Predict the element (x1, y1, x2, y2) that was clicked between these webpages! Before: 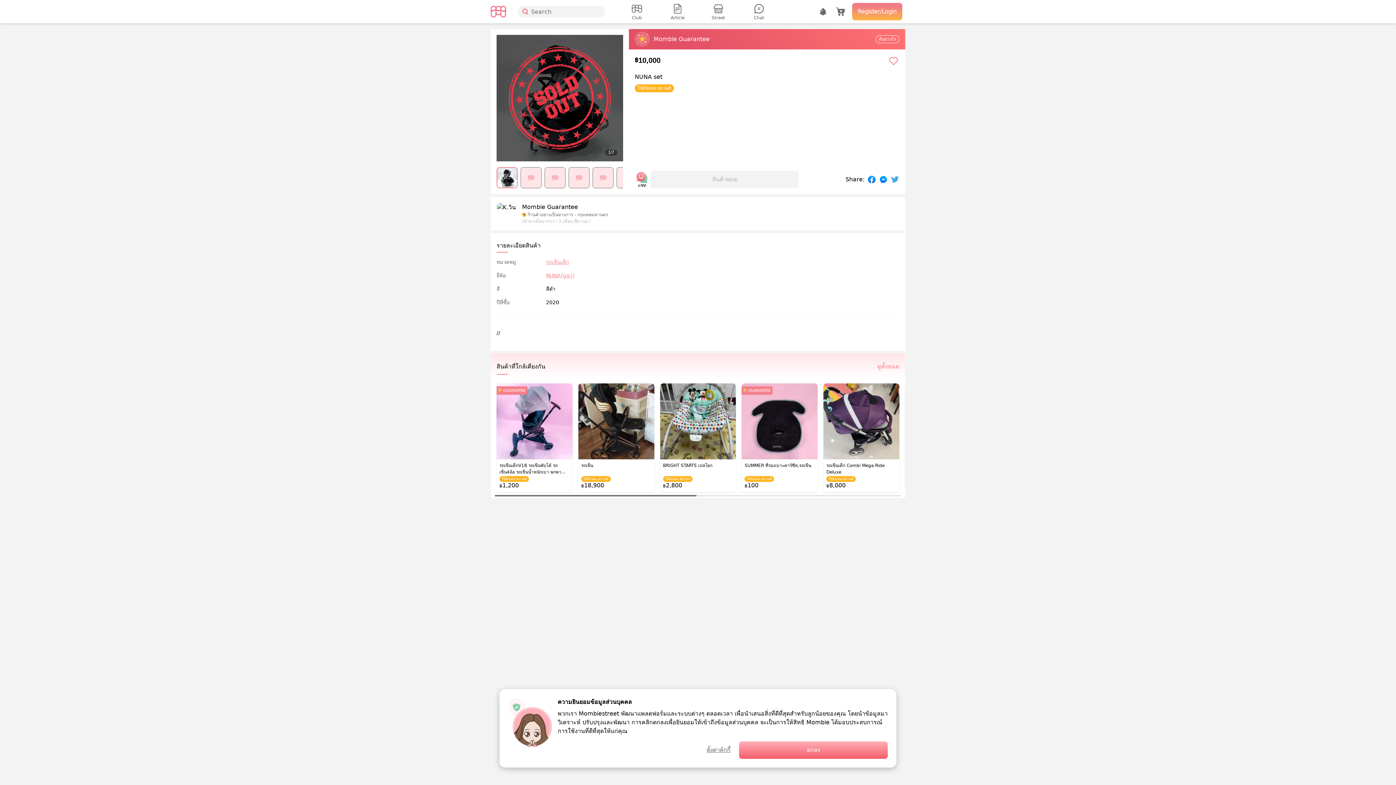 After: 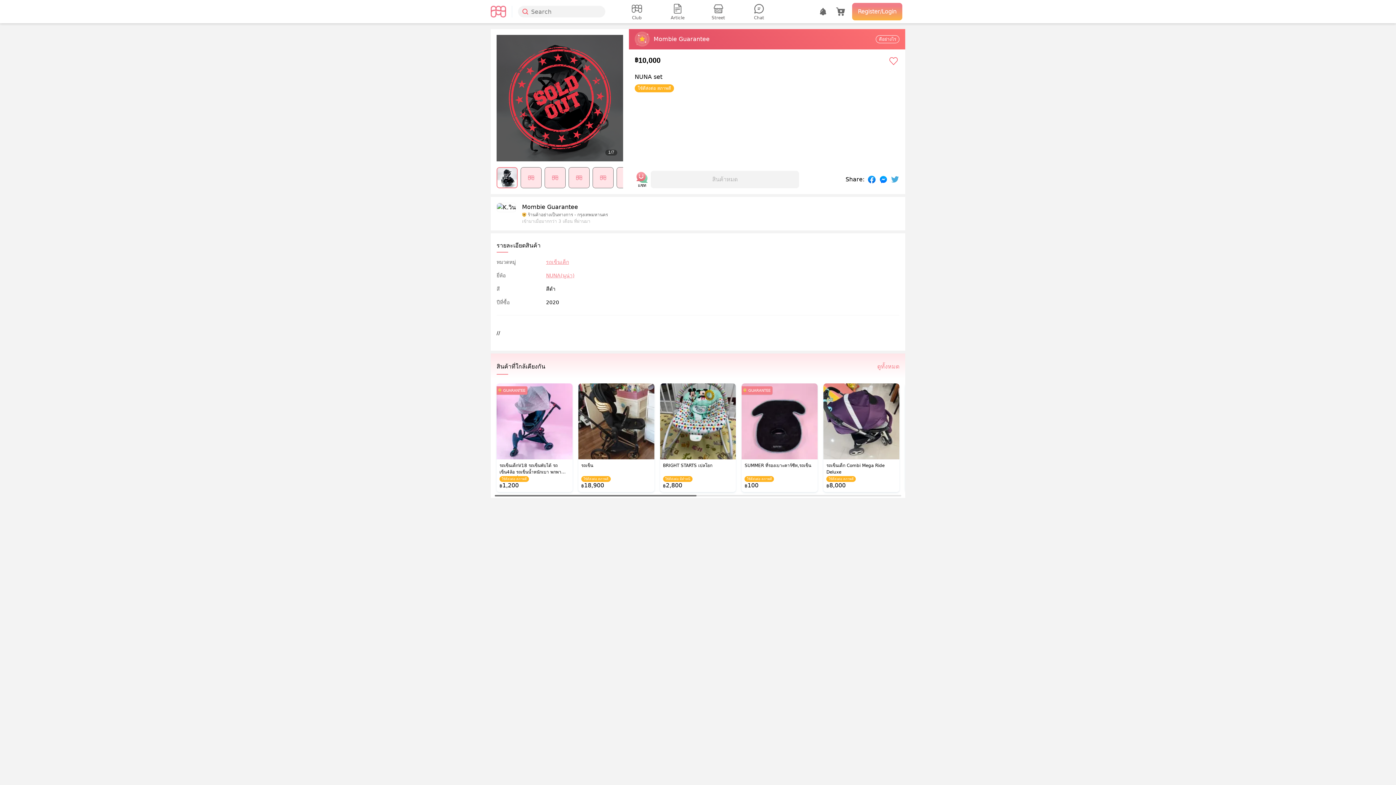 Action: label: ตกลง bbox: (739, 741, 888, 759)